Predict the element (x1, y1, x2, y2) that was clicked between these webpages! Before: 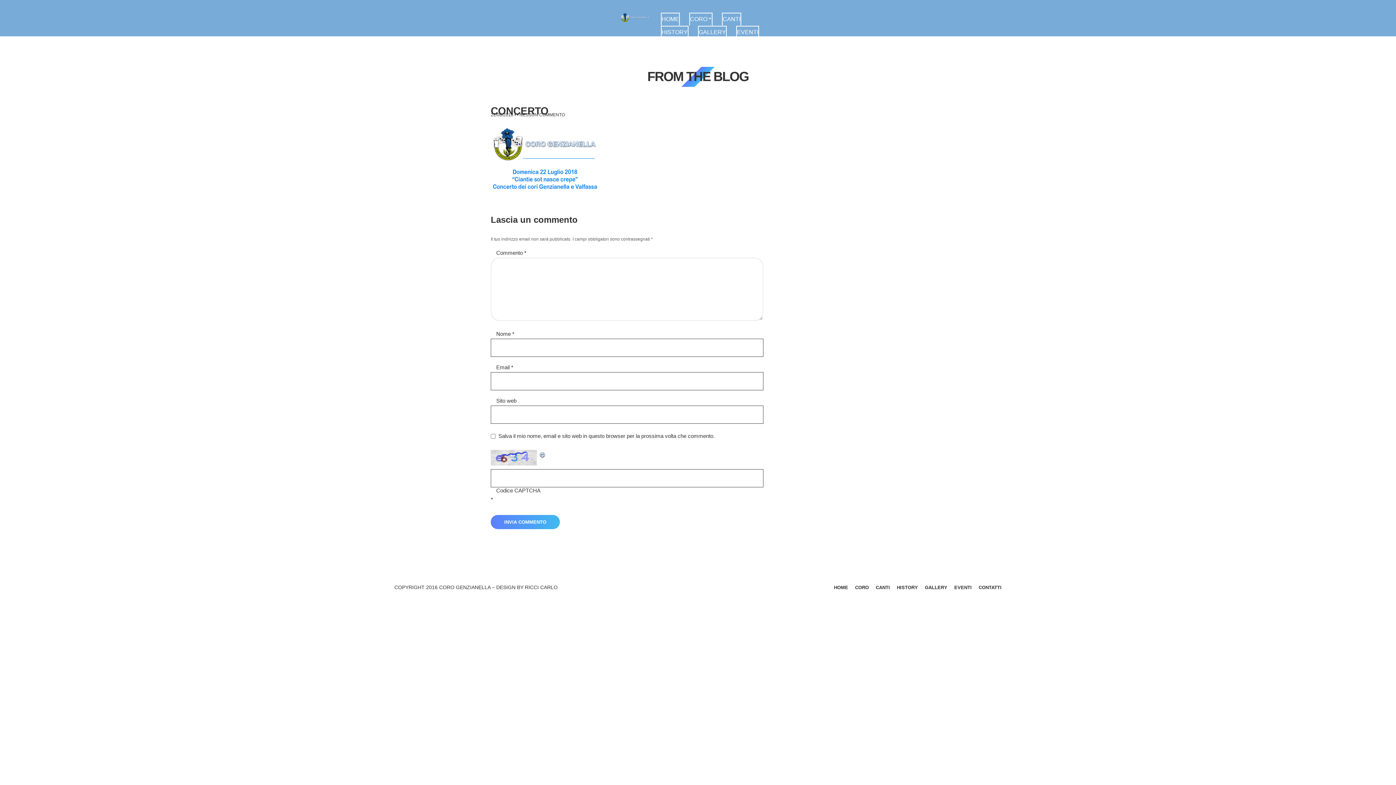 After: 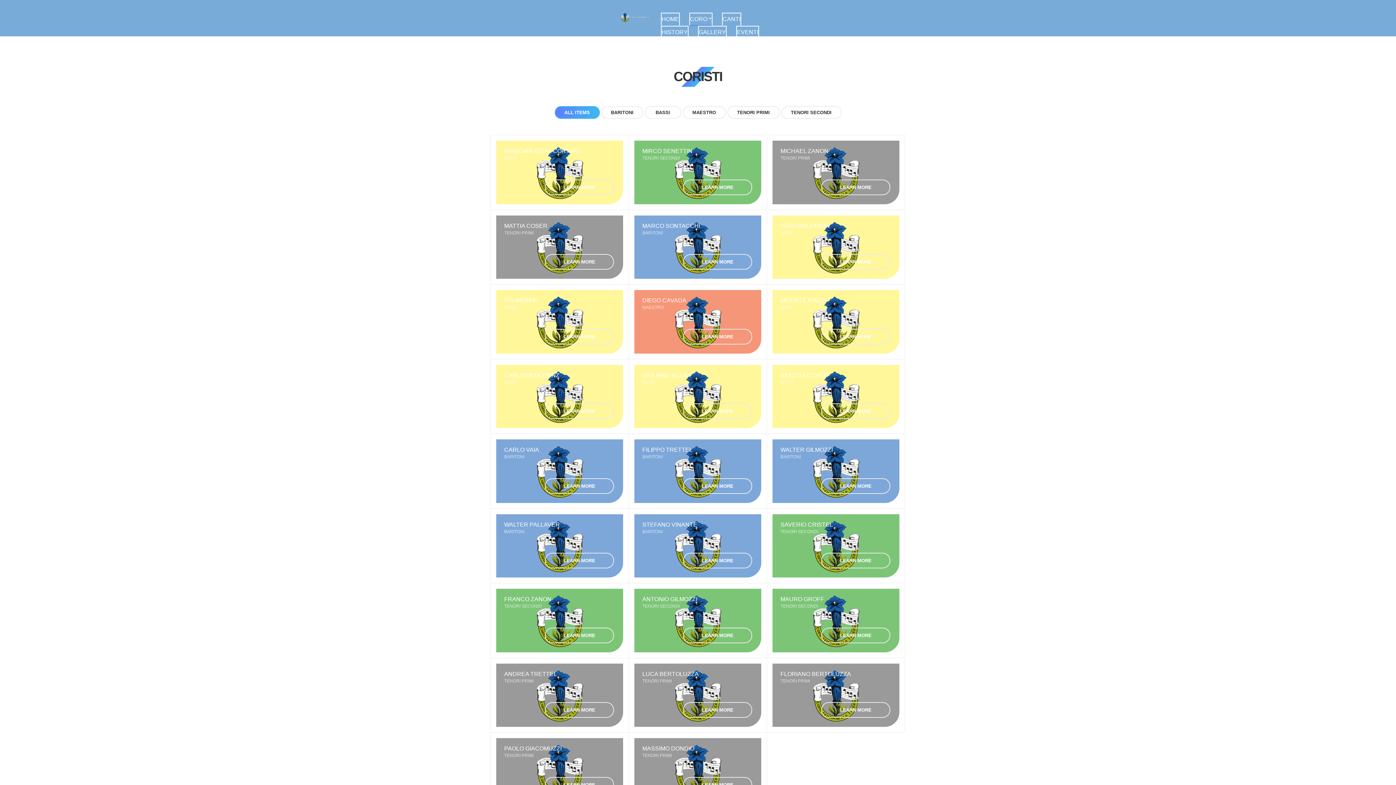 Action: label: CORO bbox: (855, 585, 869, 590)